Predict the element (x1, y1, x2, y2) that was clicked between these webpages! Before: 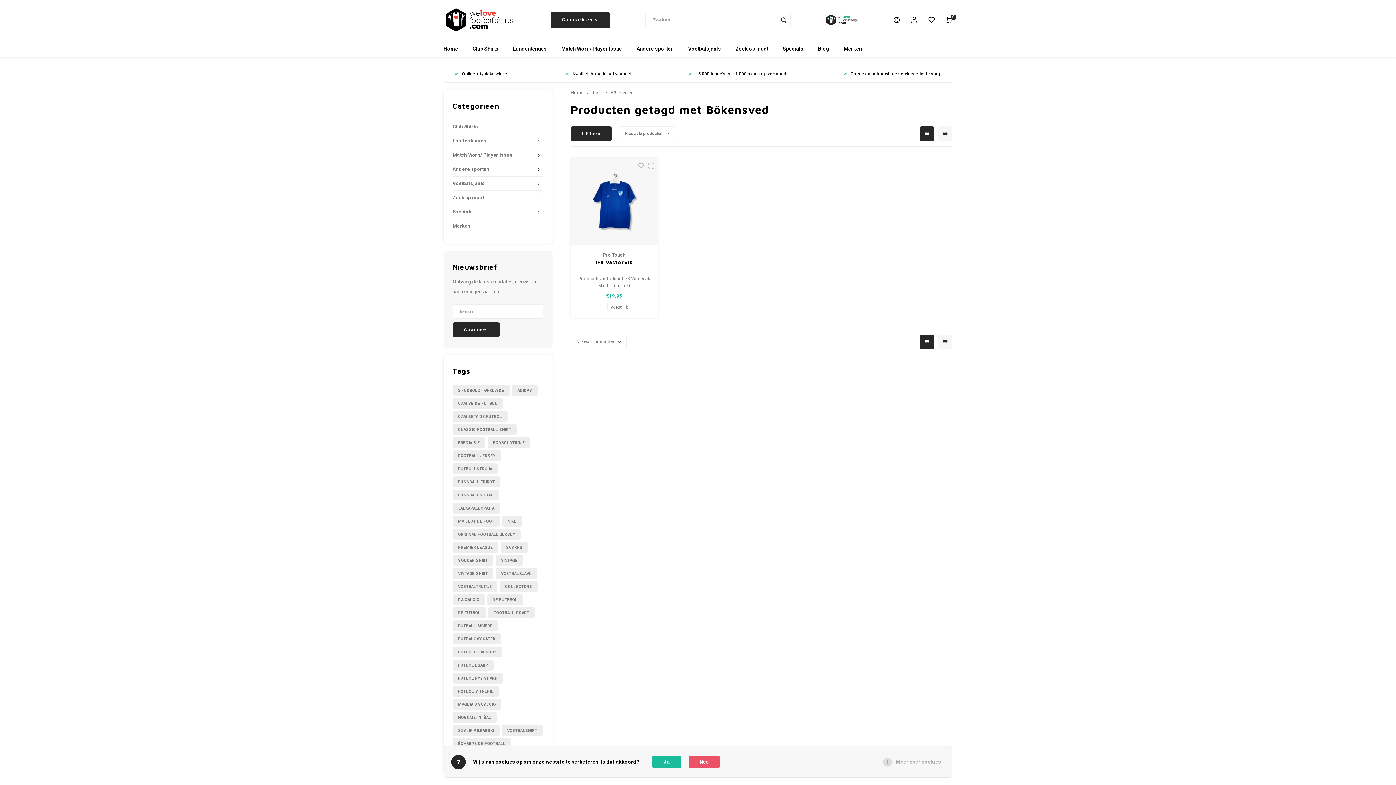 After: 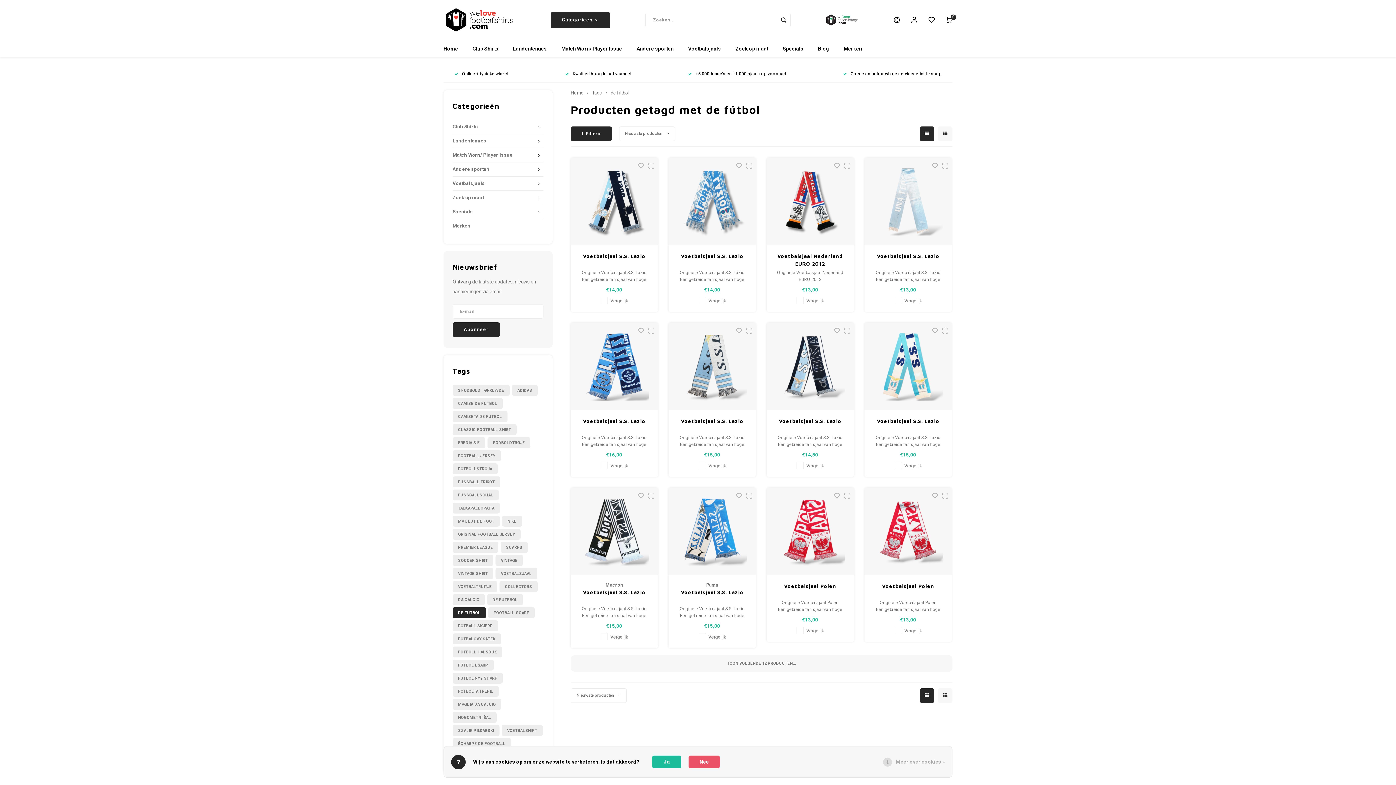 Action: label: DE FÚTBOL bbox: (452, 607, 486, 618)